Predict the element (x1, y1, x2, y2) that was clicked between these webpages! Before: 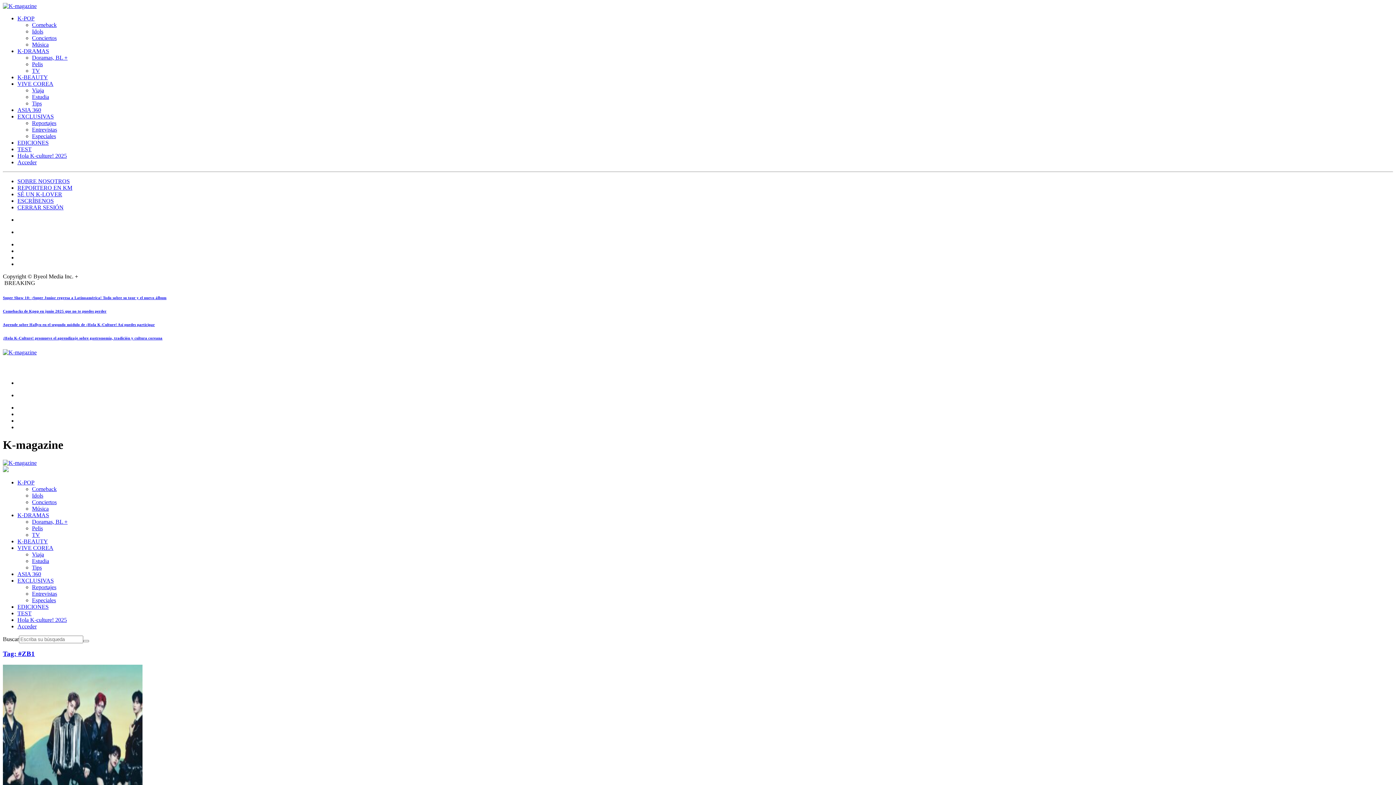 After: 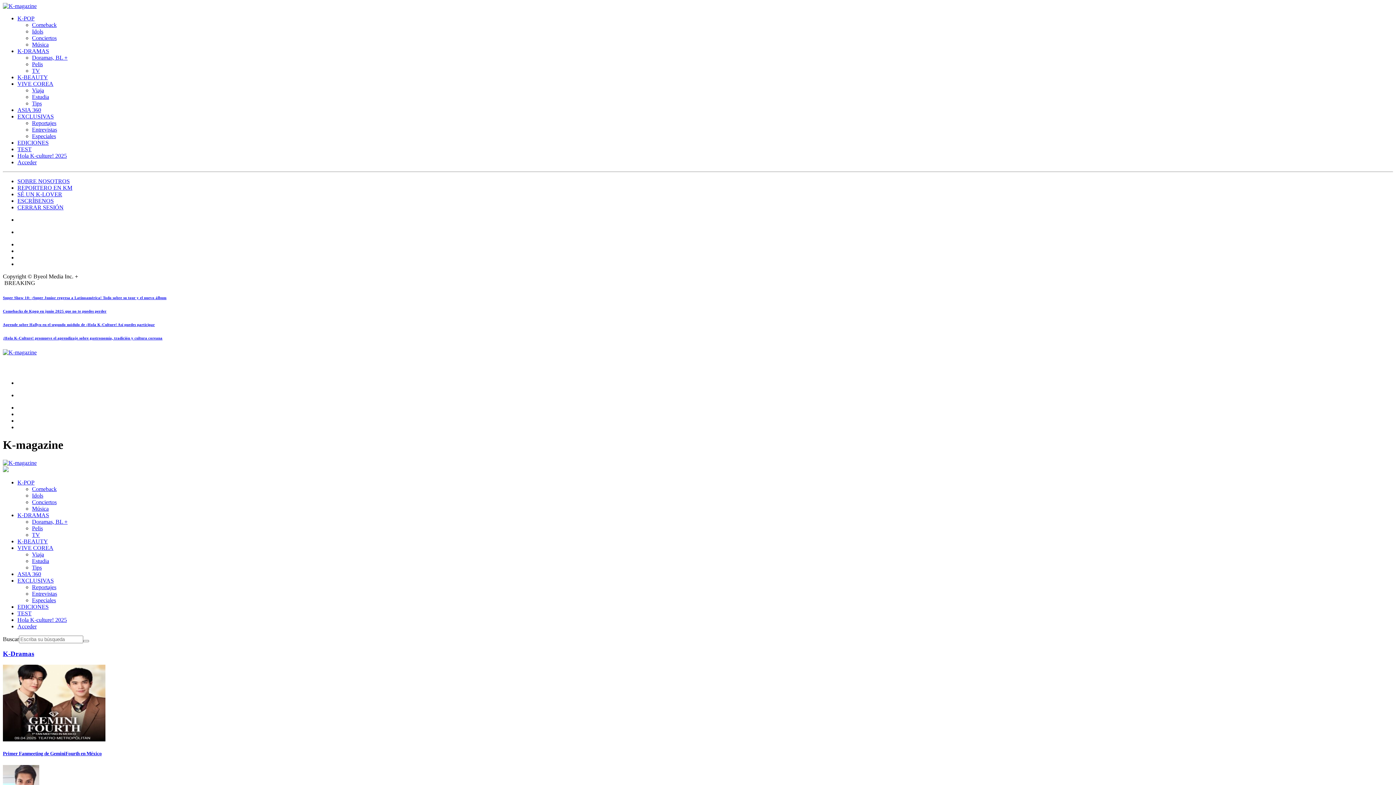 Action: bbox: (17, 48, 49, 54) label: K-DRAMAS